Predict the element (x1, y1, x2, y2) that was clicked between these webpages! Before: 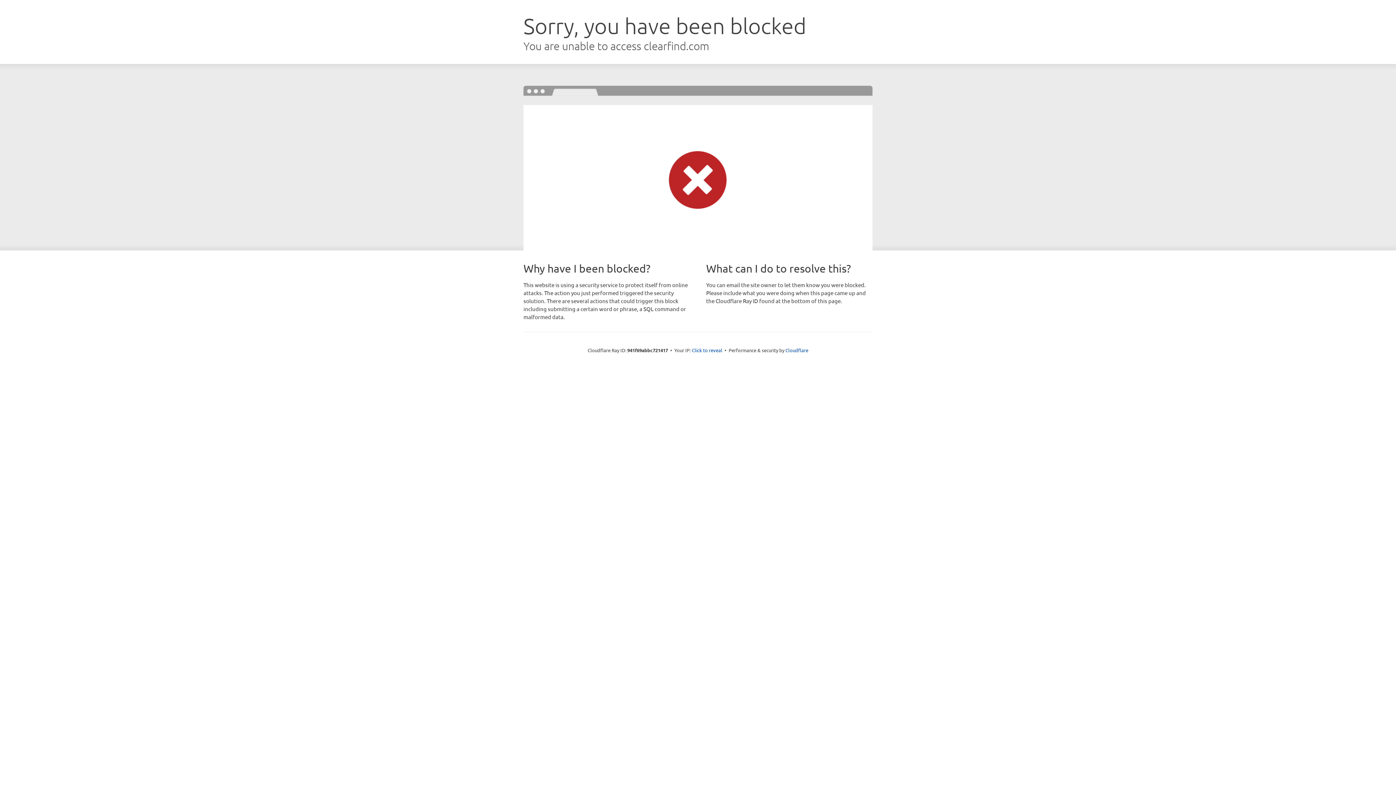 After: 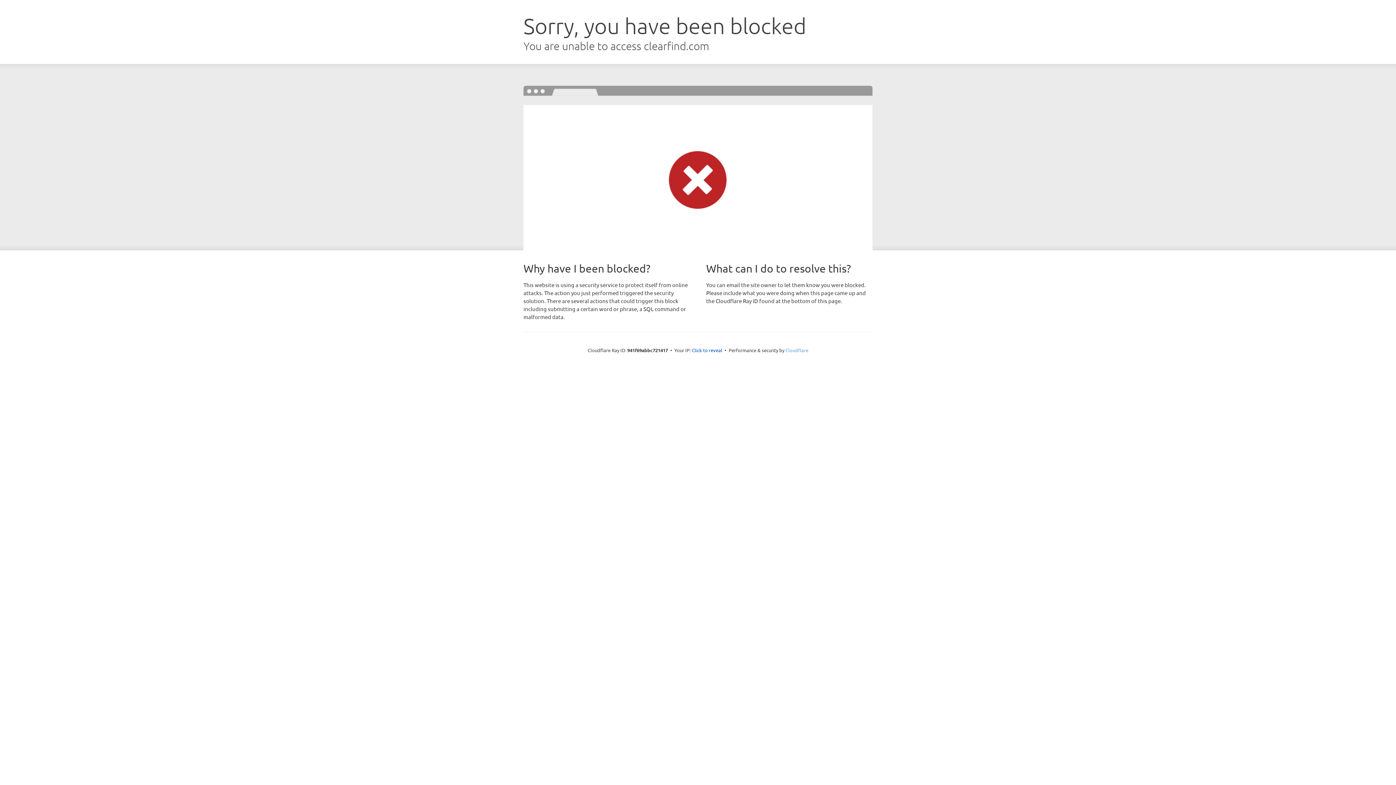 Action: bbox: (785, 347, 808, 353) label: Cloudflare